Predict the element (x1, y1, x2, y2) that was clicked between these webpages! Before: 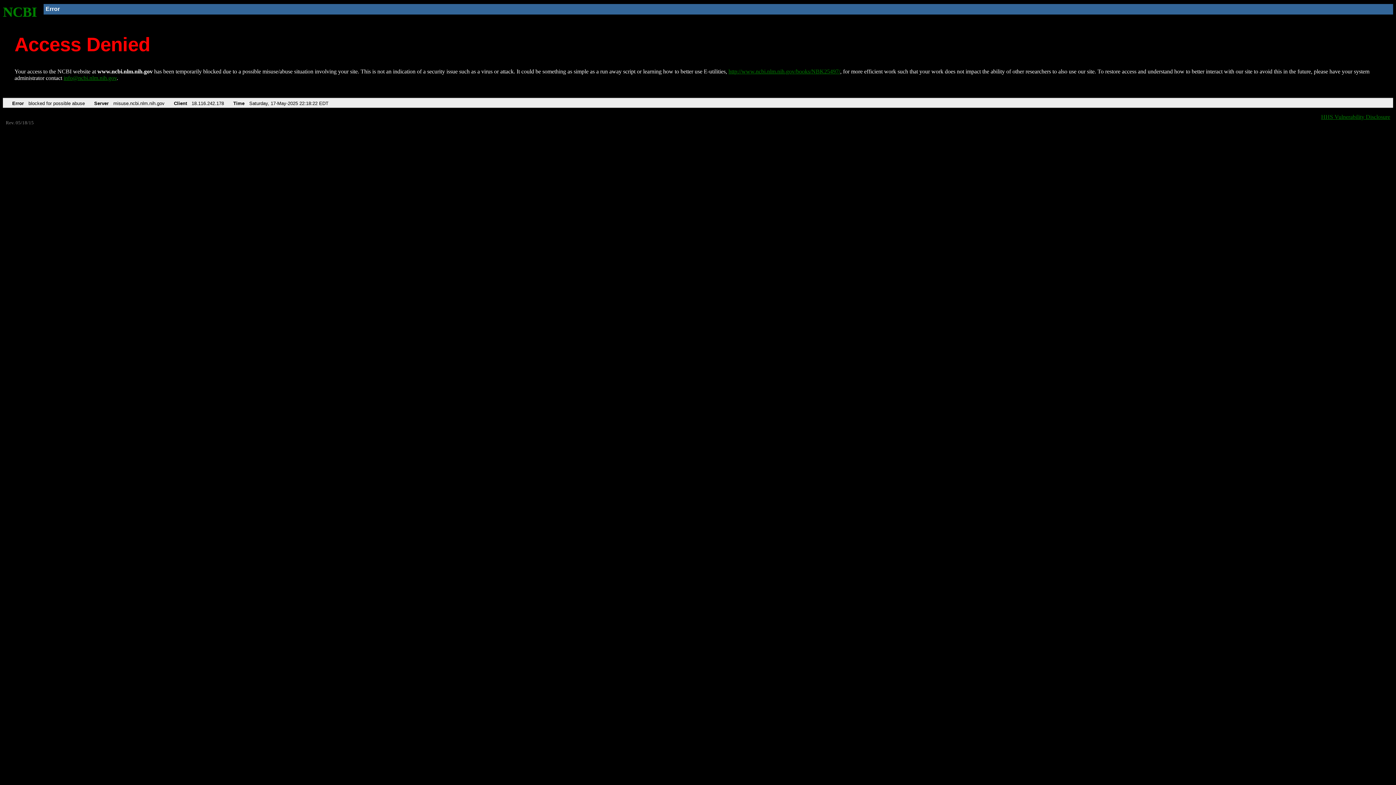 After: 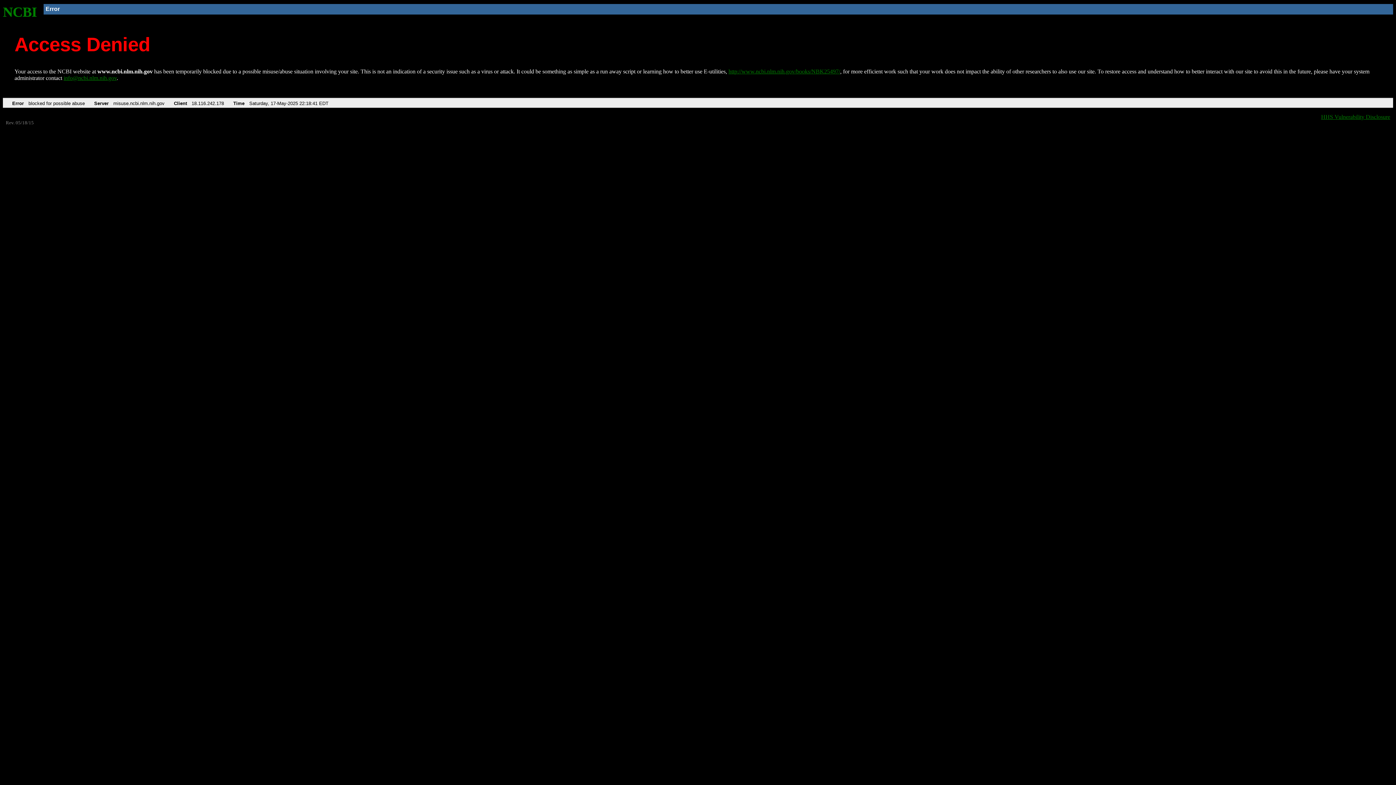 Action: label: NCBI bbox: (2, 4, 37, 19)